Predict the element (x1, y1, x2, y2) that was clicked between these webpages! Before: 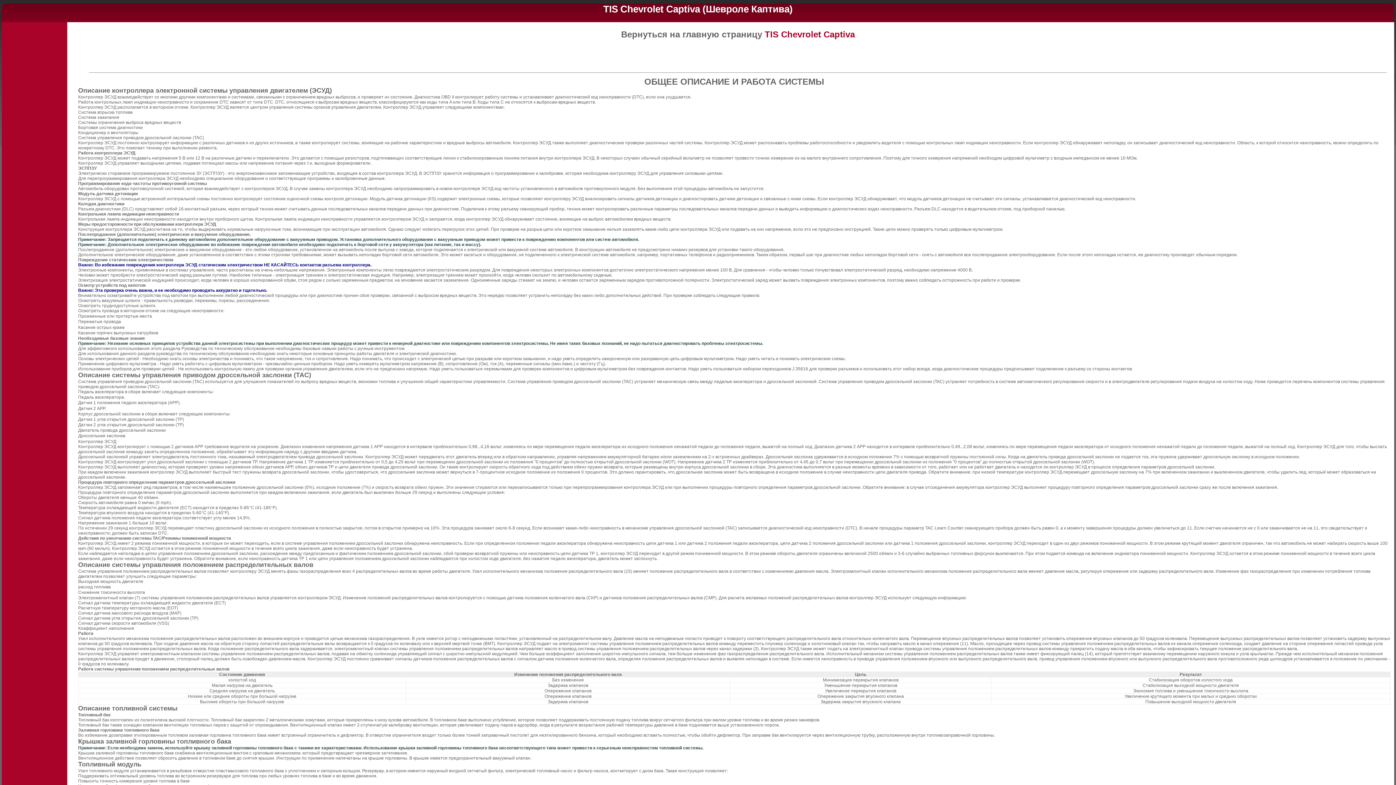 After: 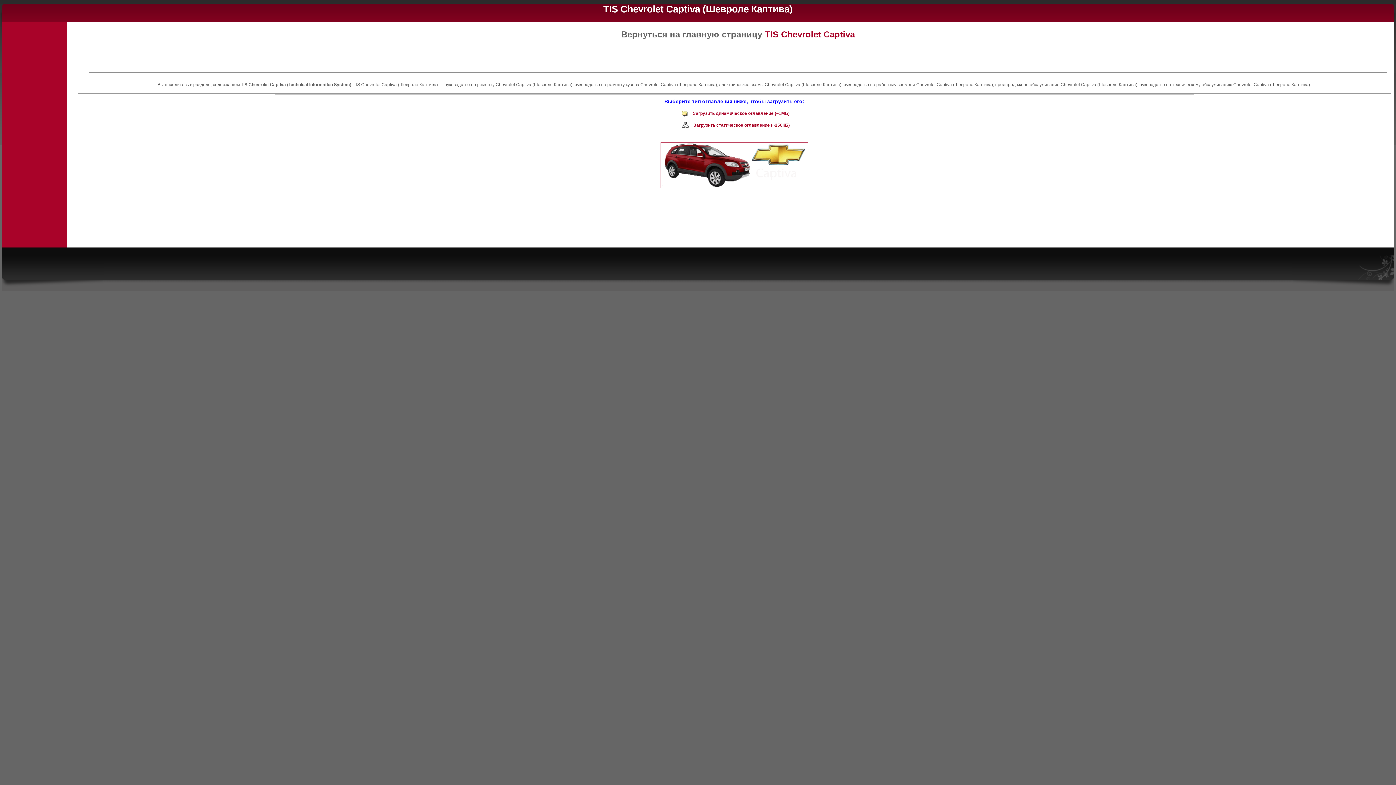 Action: bbox: (764, 29, 855, 39) label: TIS Chevrolet Captiva